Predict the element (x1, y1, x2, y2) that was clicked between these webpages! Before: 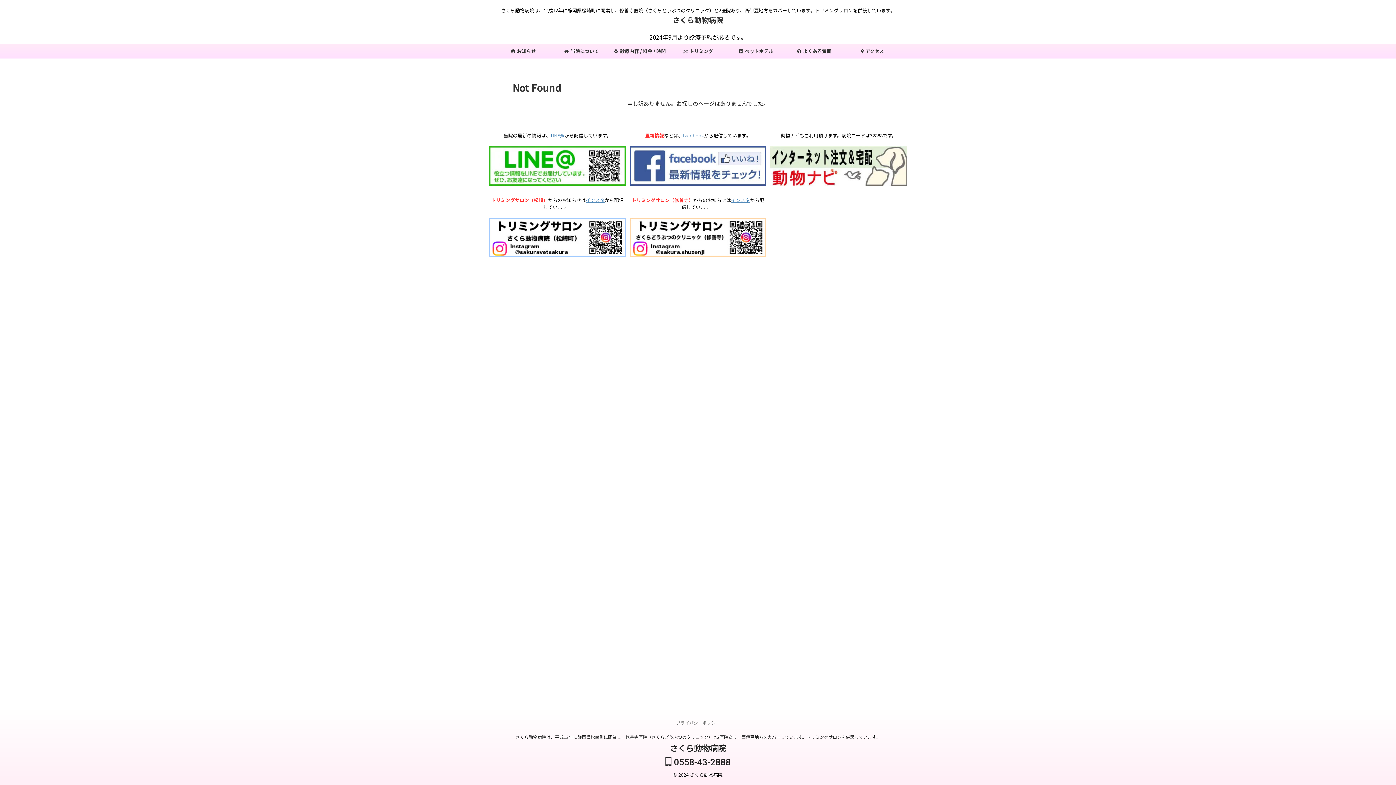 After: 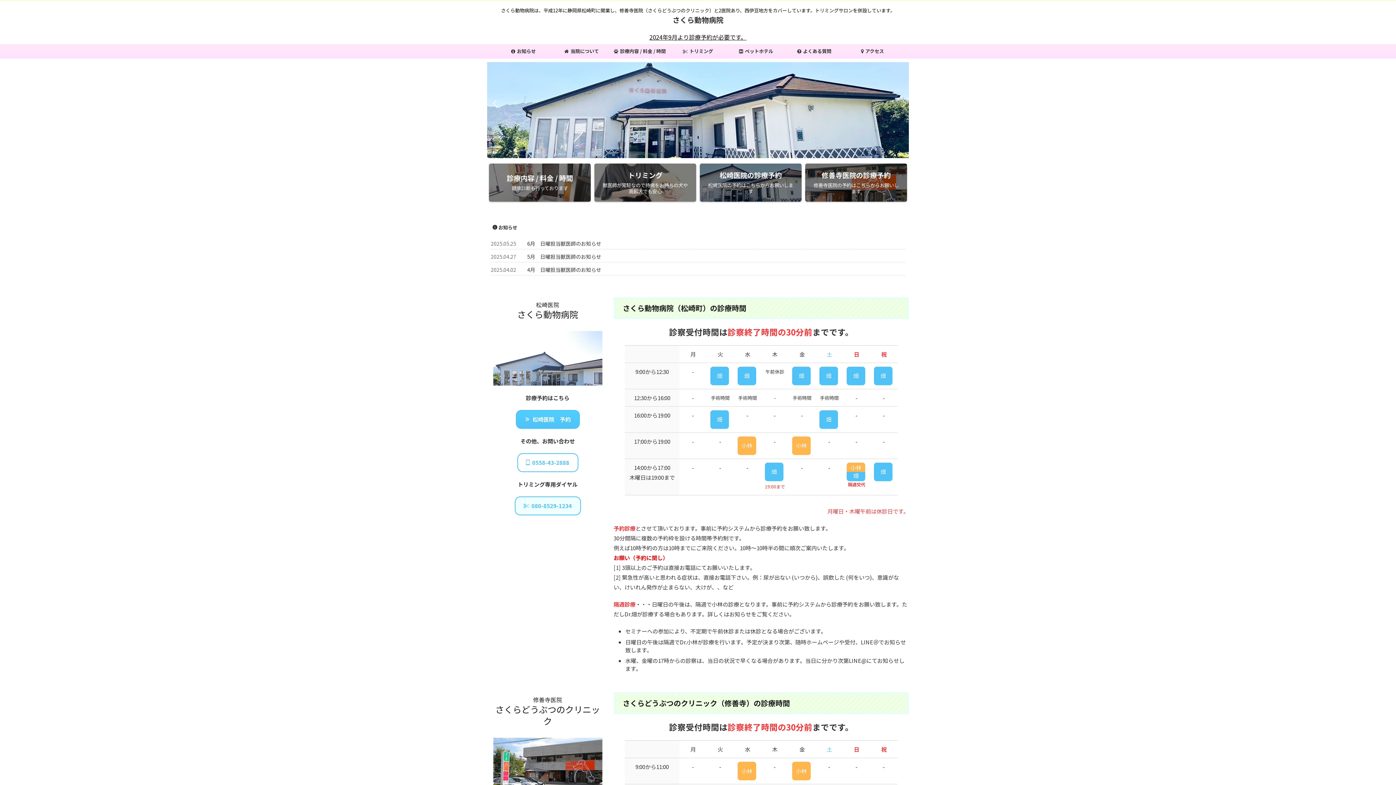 Action: label: さくら動物病院 bbox: (670, 742, 726, 753)